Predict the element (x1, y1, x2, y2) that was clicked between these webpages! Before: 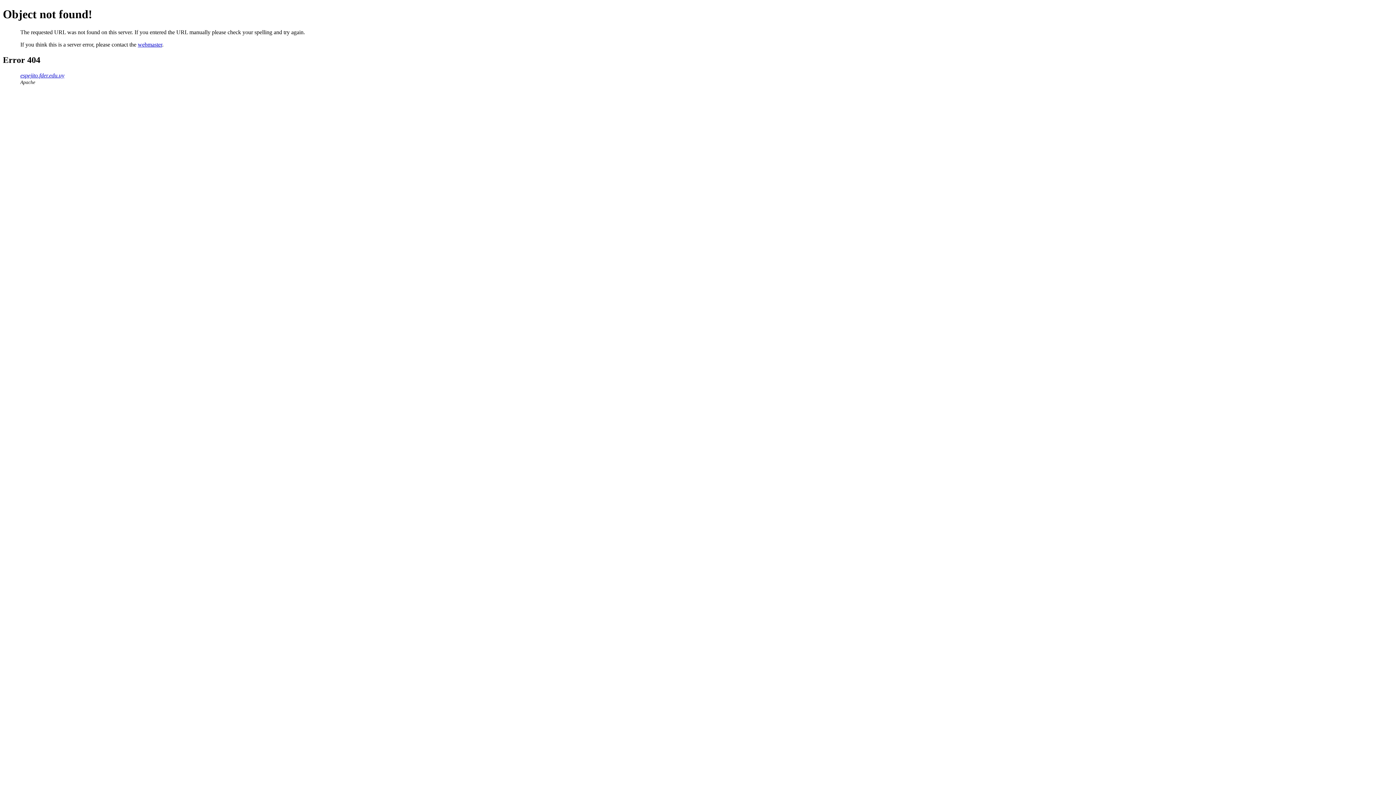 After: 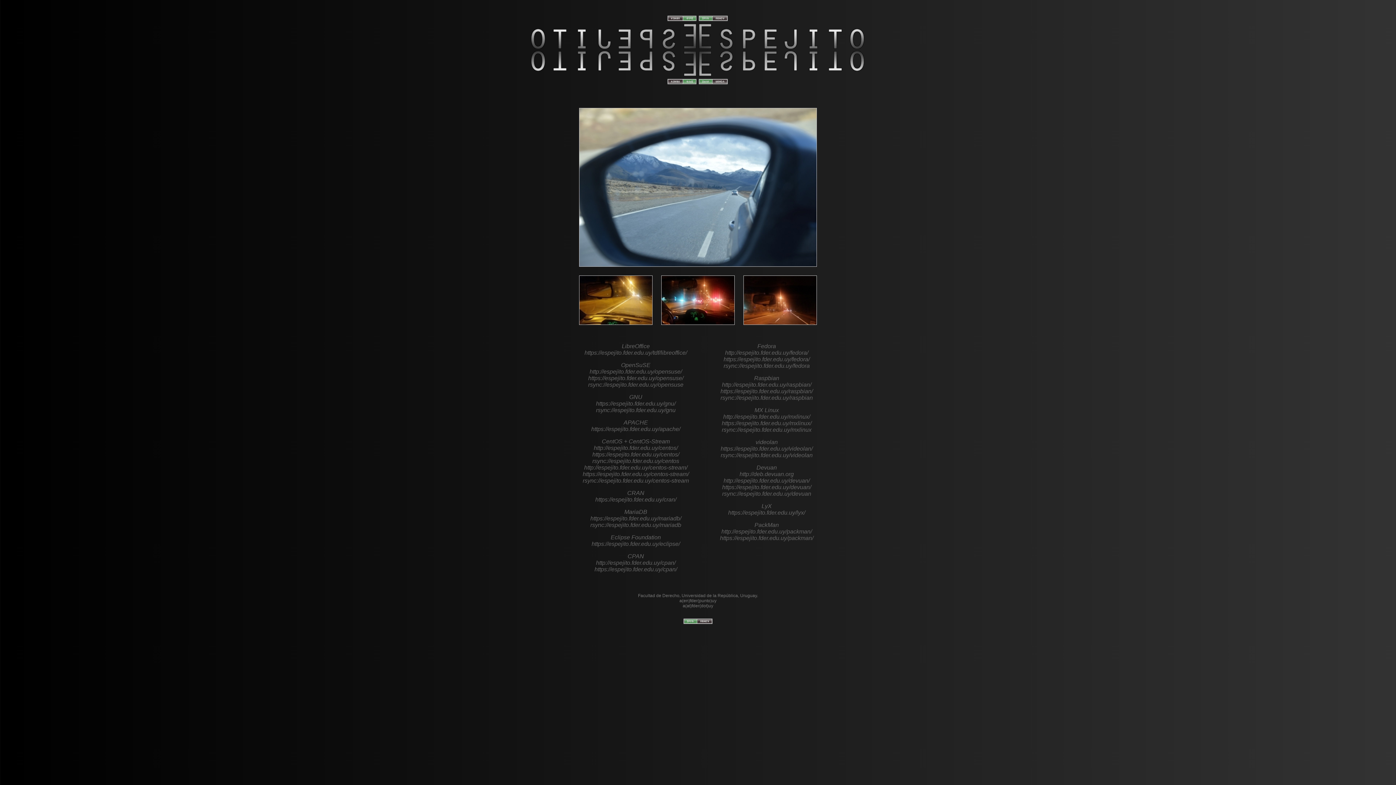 Action: bbox: (20, 72, 64, 78) label: espejito.fder.edu.uy